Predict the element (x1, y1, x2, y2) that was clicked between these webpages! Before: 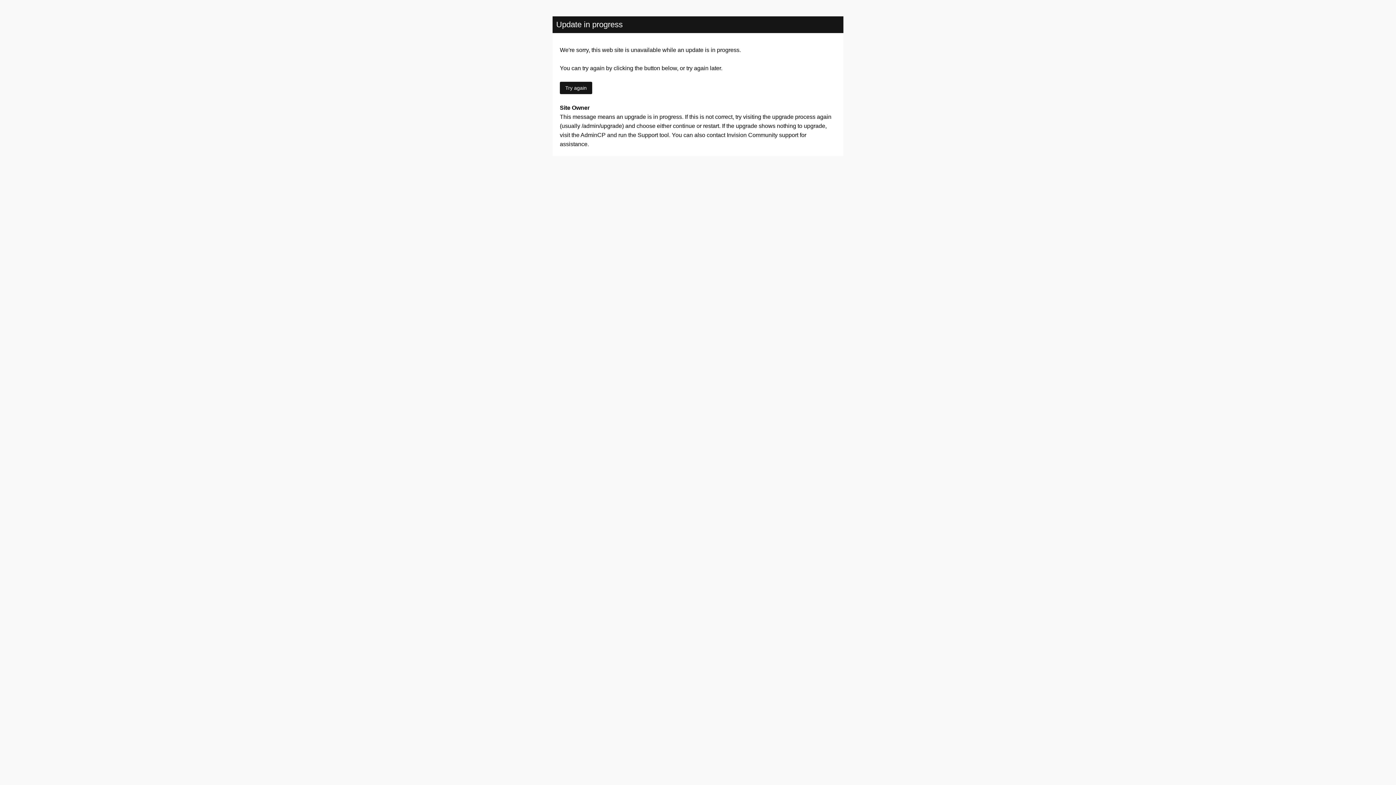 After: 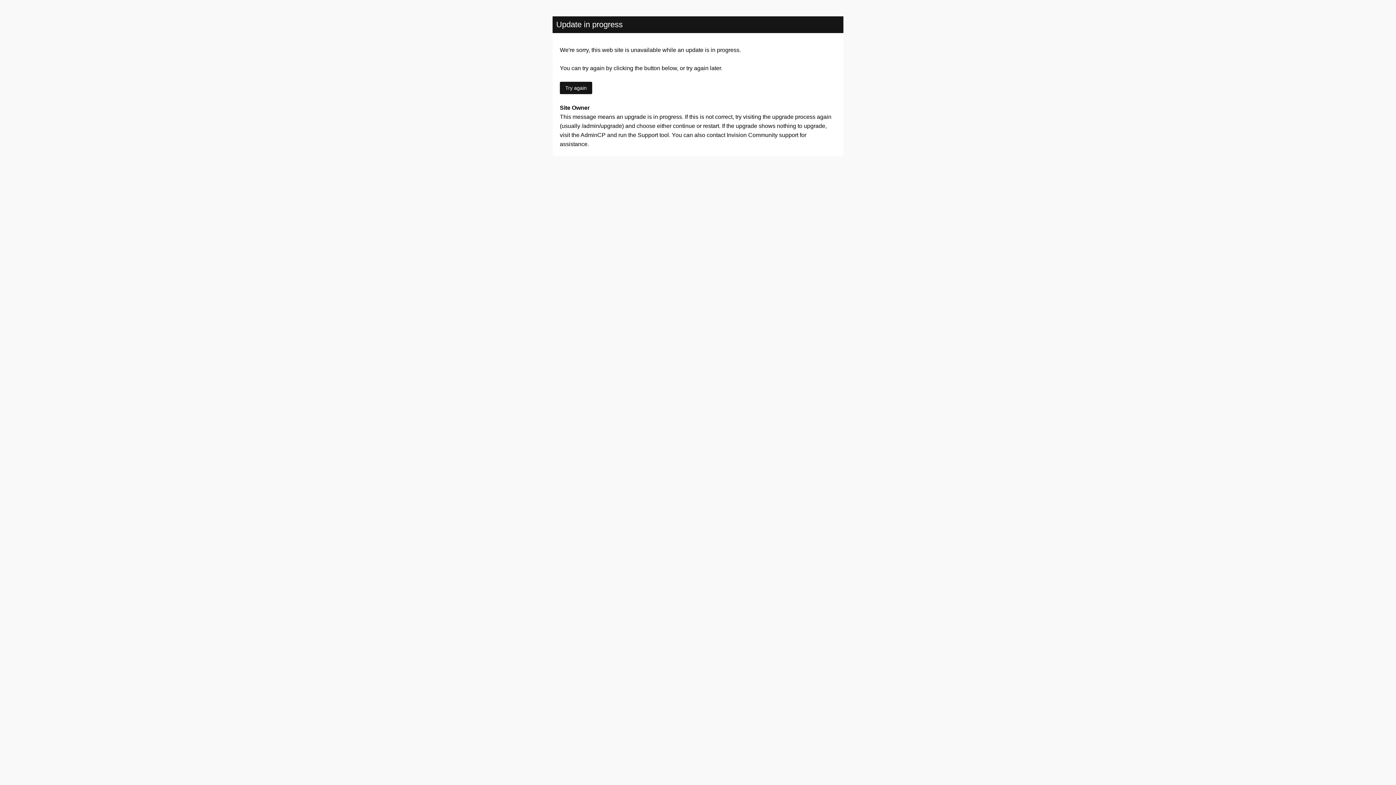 Action: label: Try again bbox: (560, 81, 592, 94)